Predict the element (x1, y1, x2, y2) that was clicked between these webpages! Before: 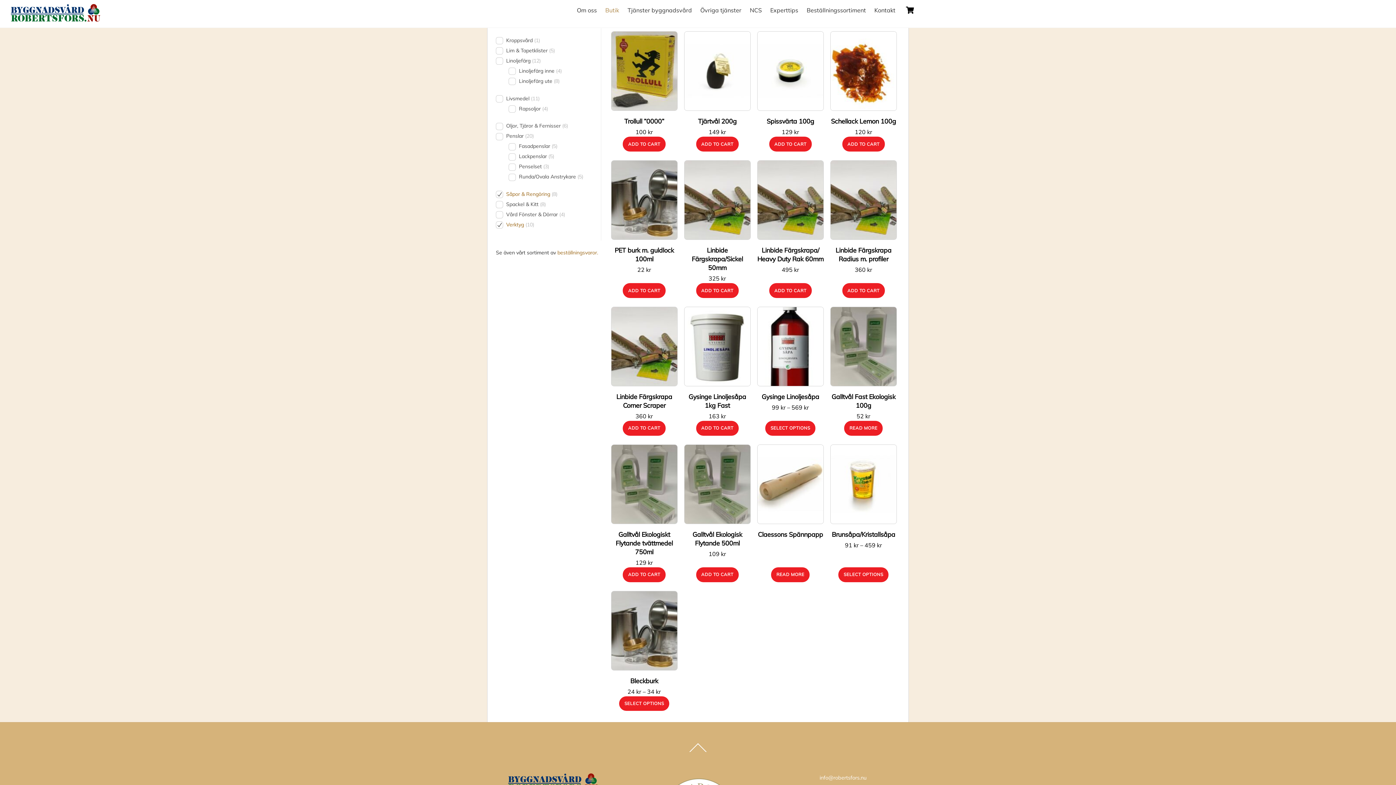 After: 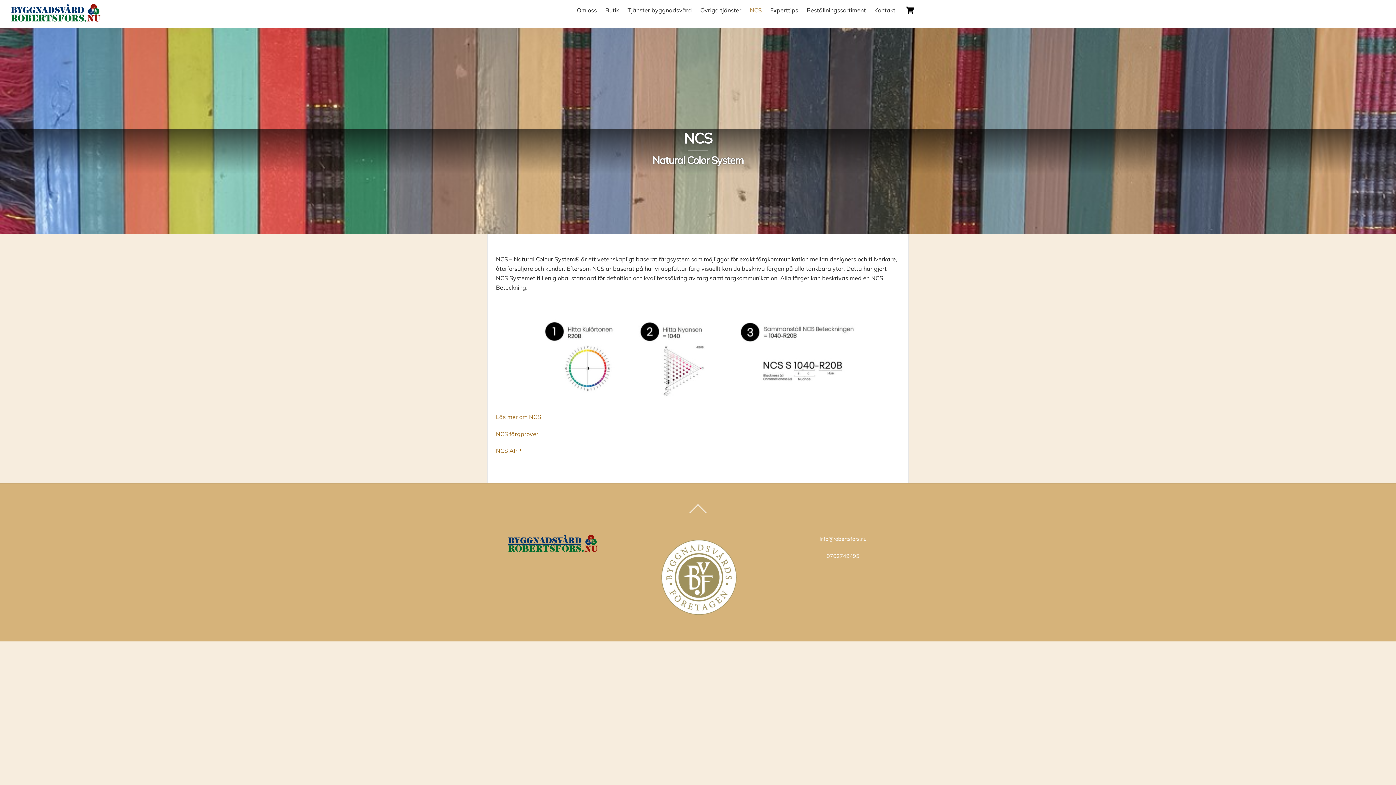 Action: label: NCS bbox: (746, 1, 765, 18)